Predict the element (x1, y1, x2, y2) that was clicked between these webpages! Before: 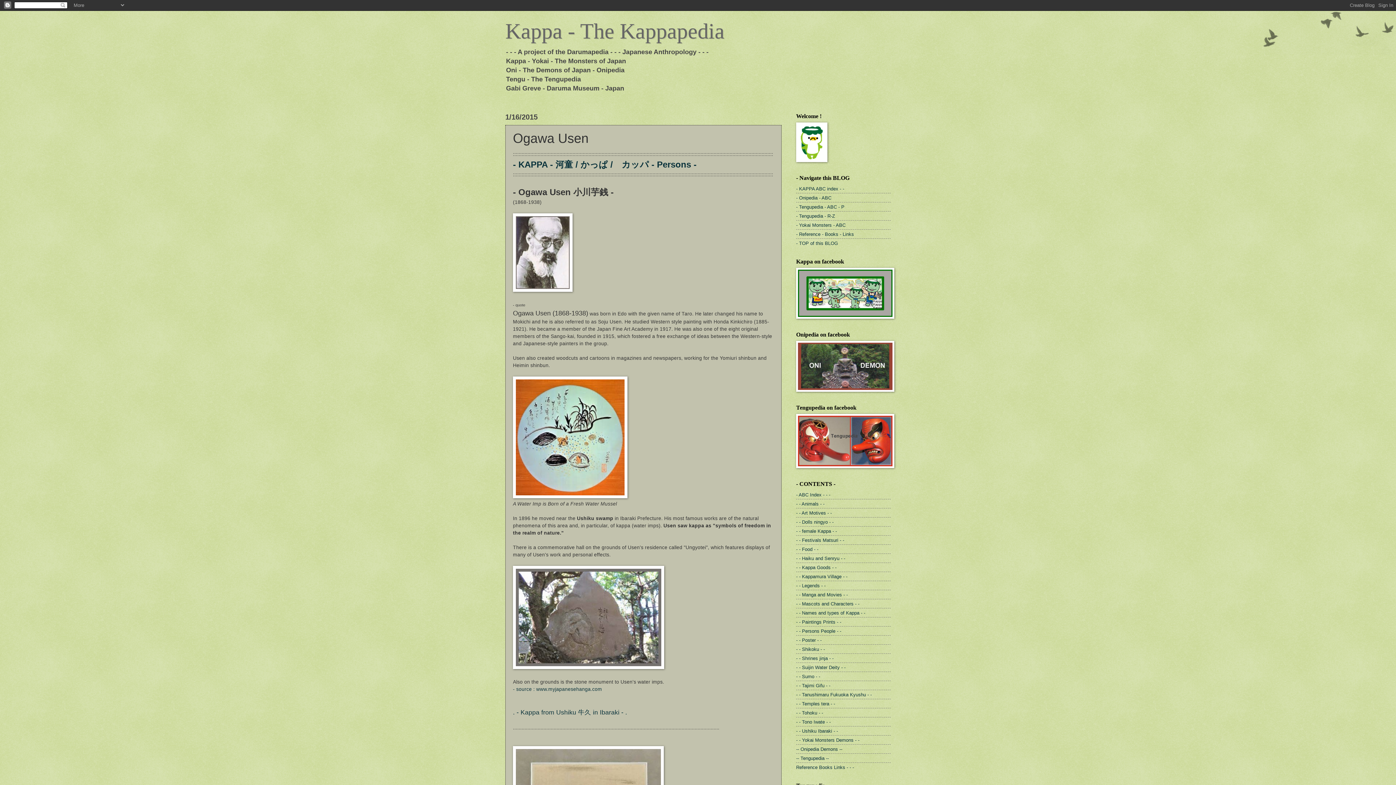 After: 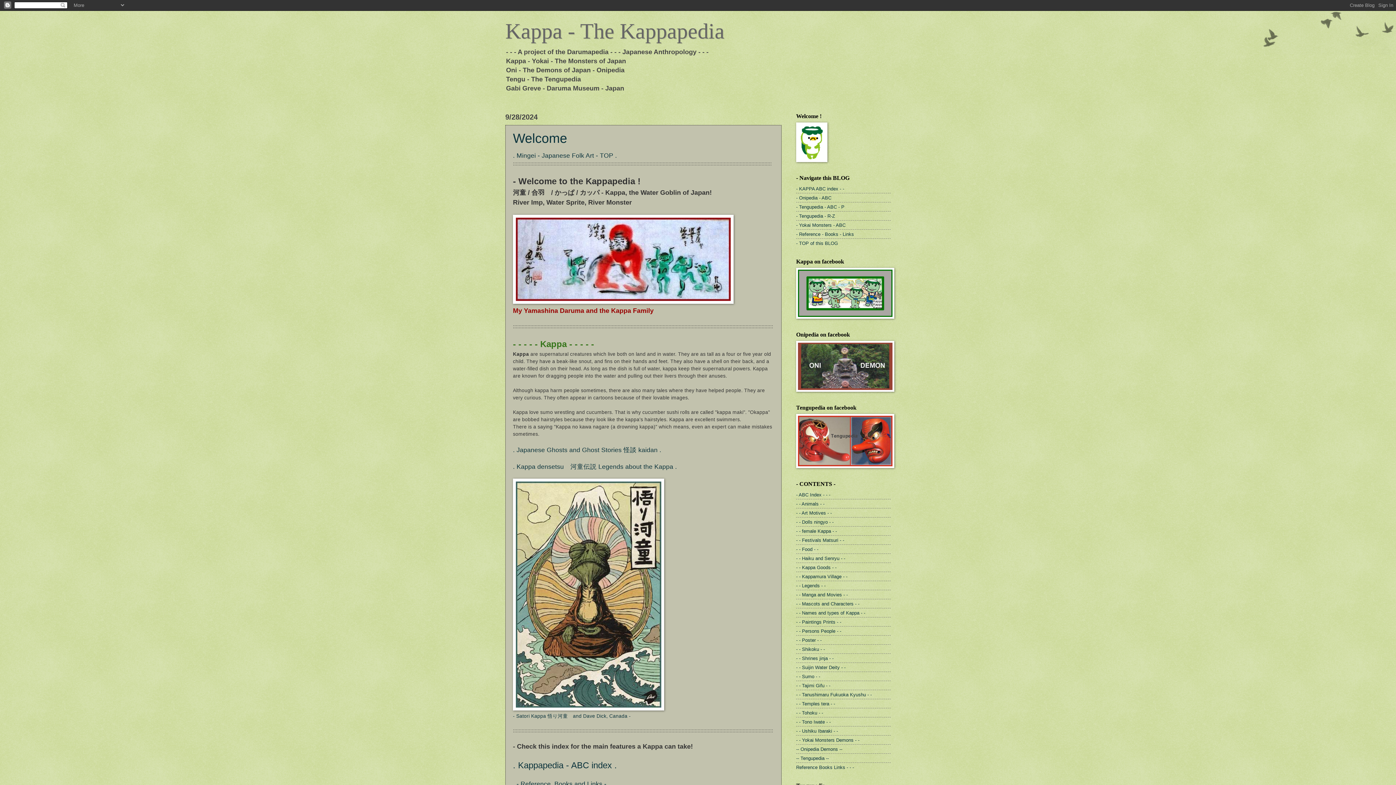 Action: label: - TOP of this BLOG bbox: (796, 240, 838, 246)